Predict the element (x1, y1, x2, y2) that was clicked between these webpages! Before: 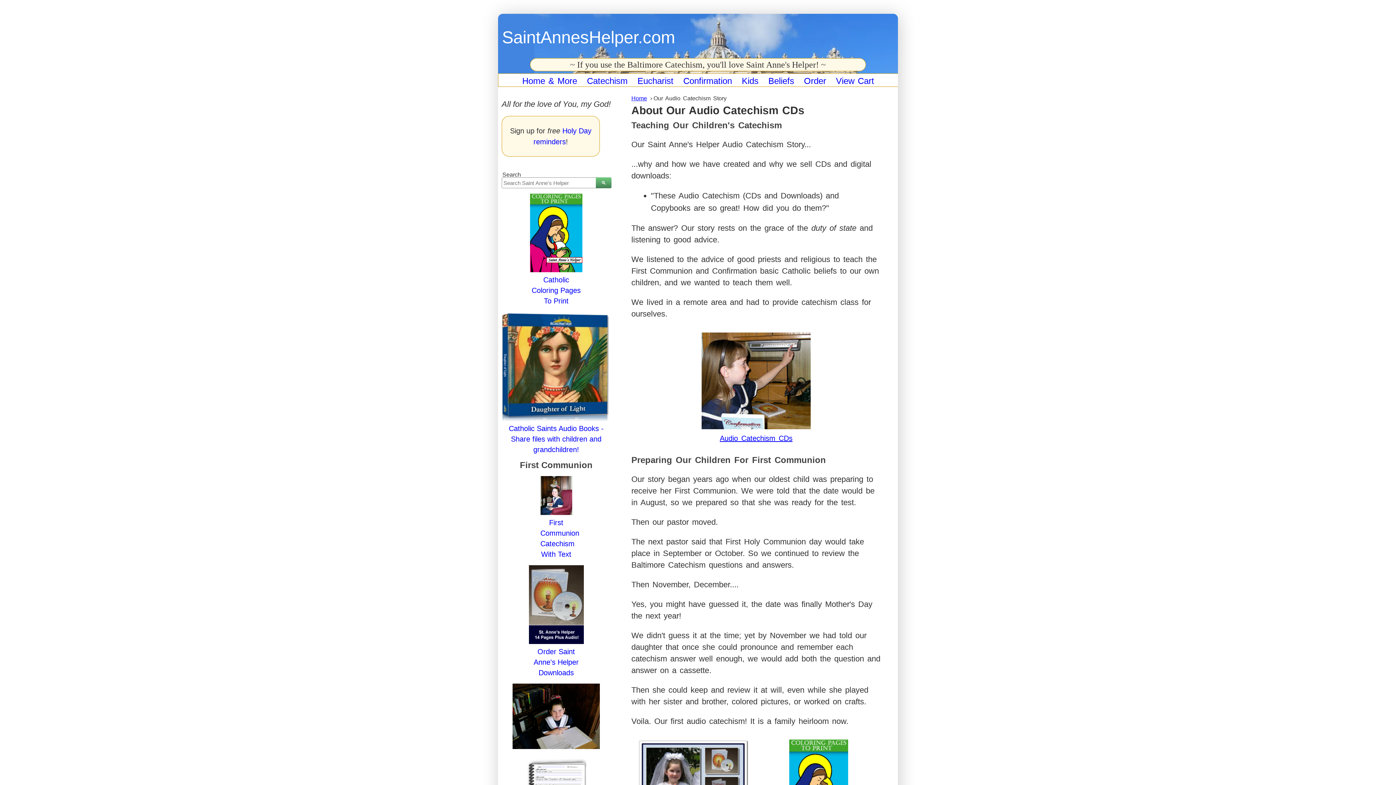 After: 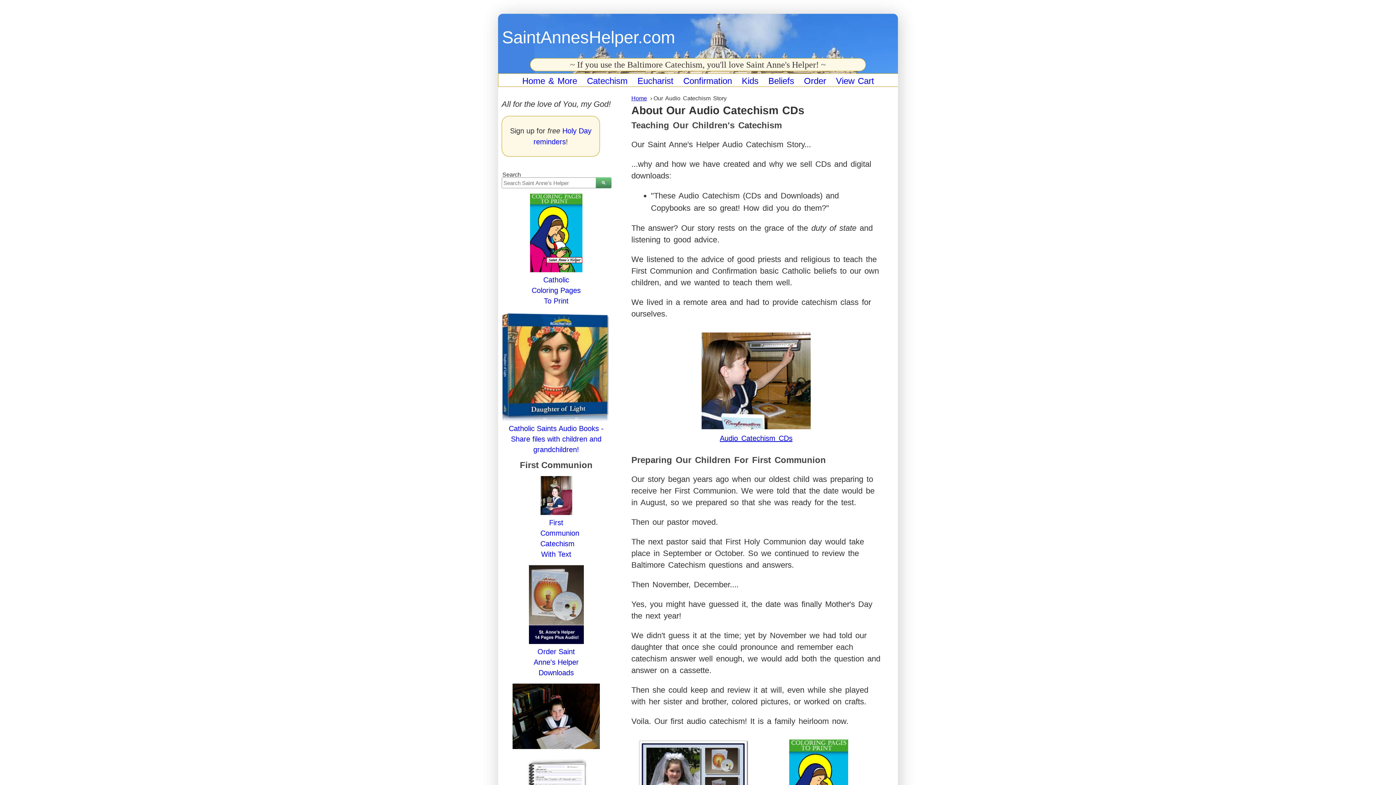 Action: label: 🔍 bbox: (596, 177, 611, 188)